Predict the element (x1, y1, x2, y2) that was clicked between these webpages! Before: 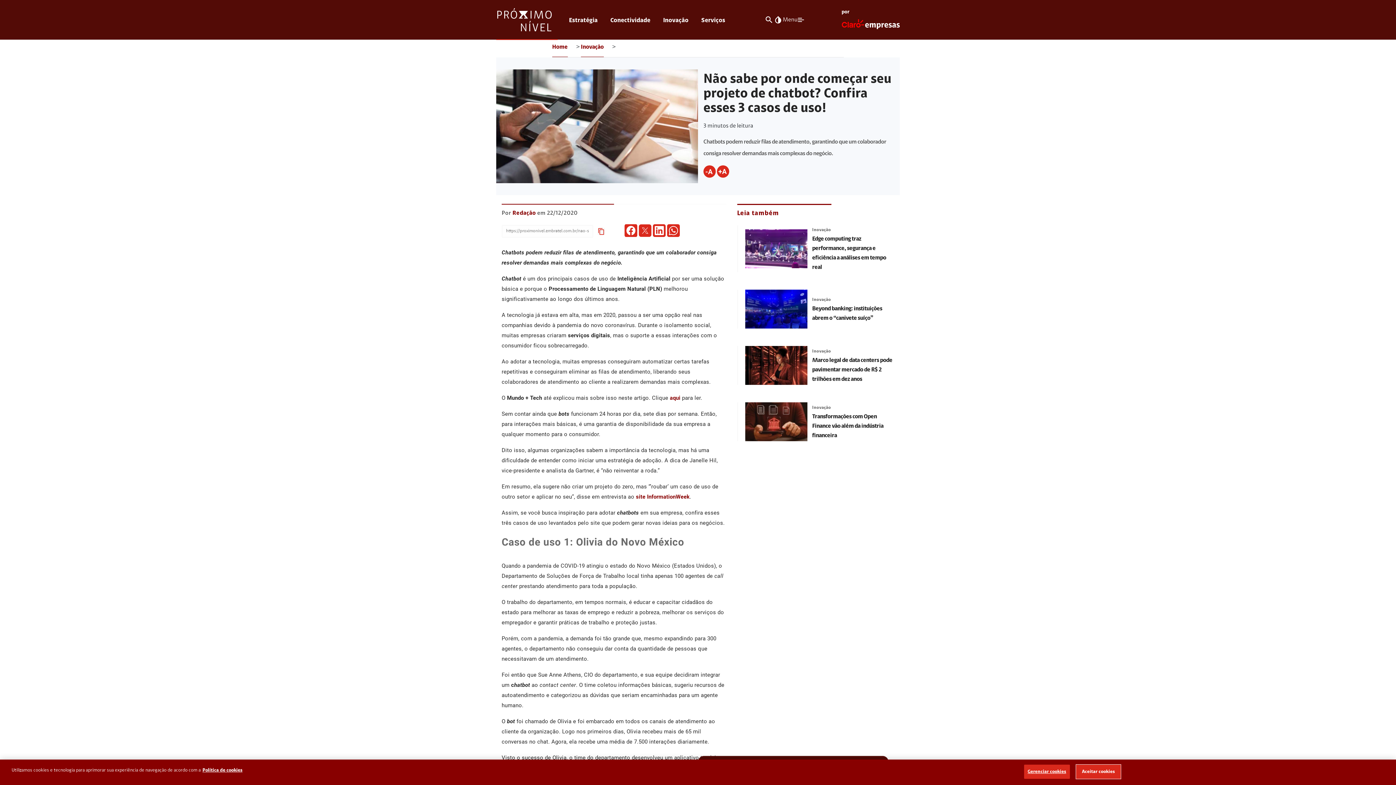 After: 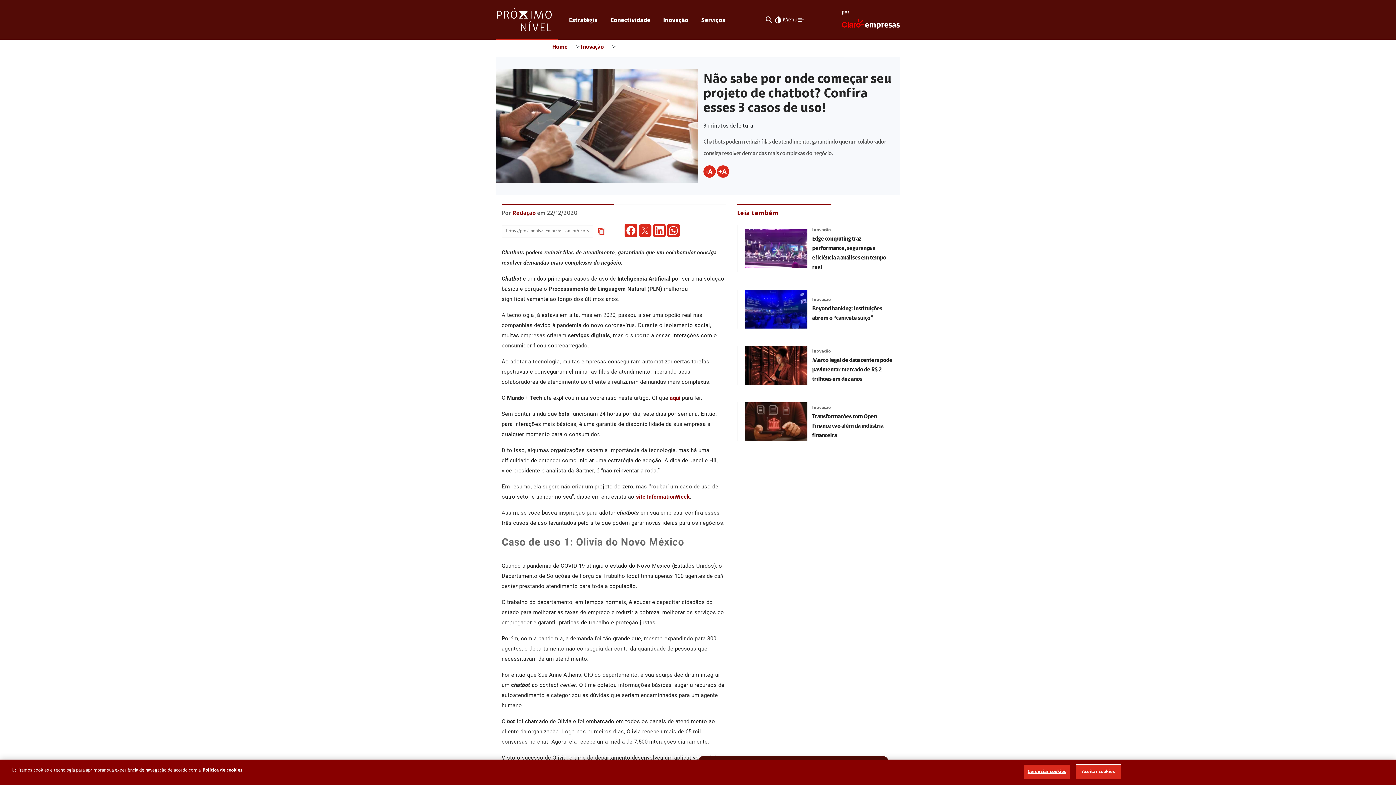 Action: label: icon whatsapp bbox: (667, 224, 680, 236)